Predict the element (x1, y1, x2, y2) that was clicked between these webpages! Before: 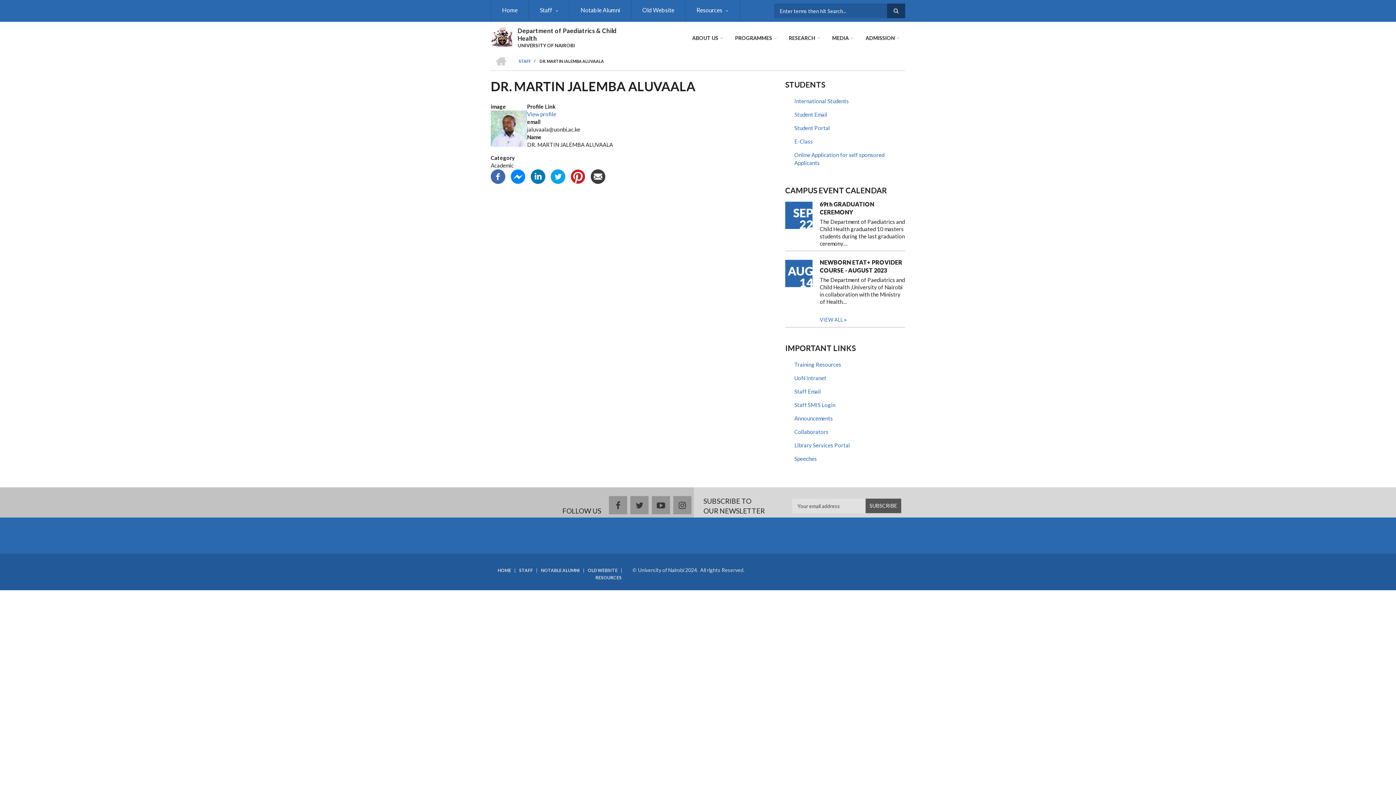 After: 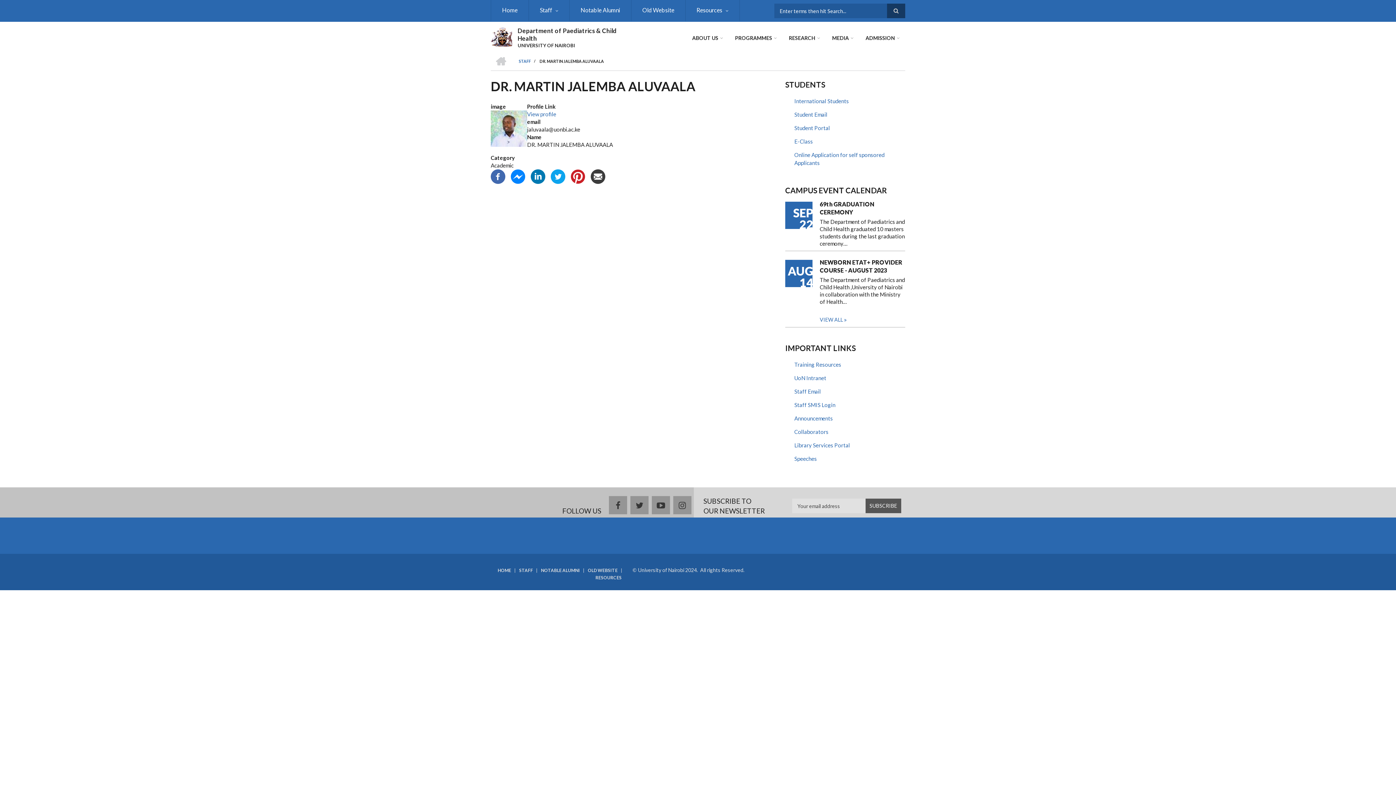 Action: bbox: (550, 172, 565, 179)